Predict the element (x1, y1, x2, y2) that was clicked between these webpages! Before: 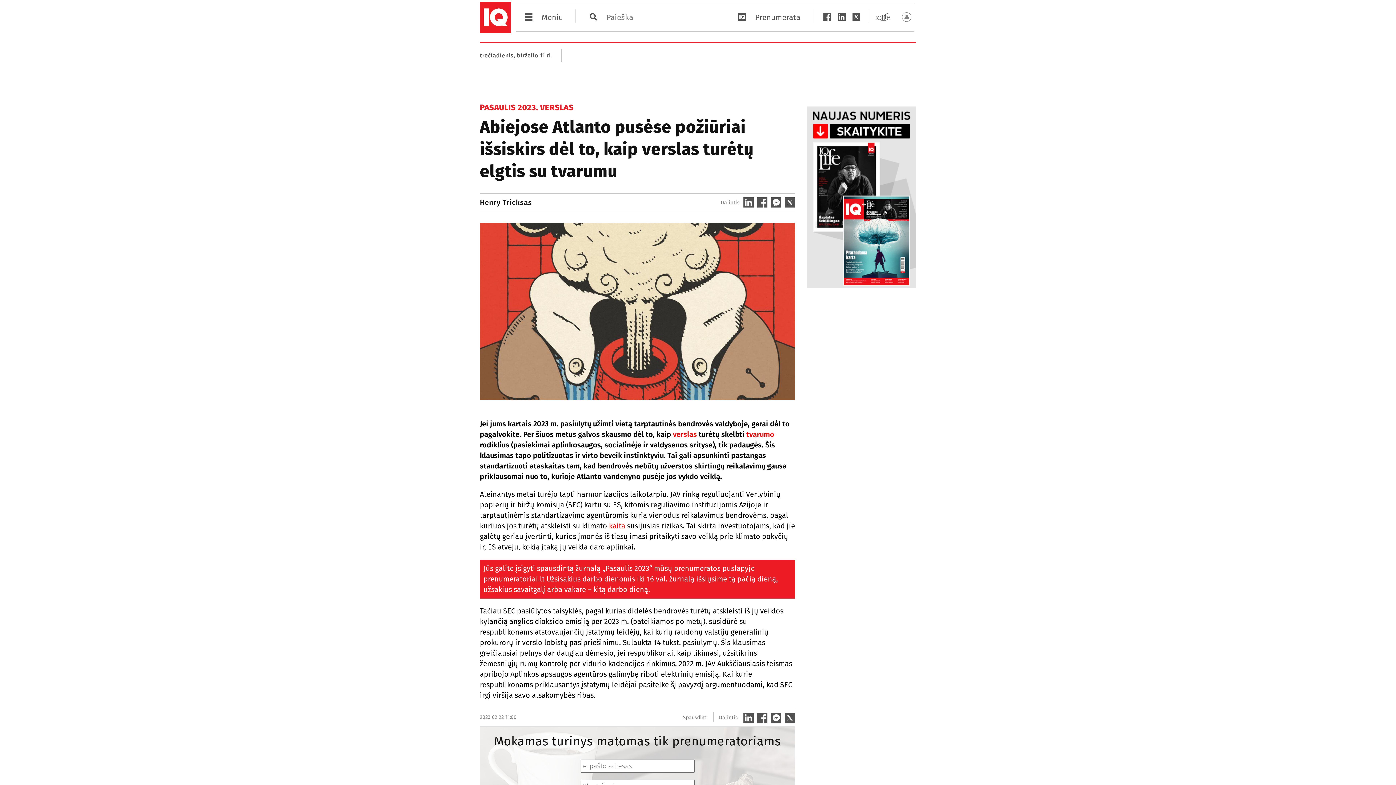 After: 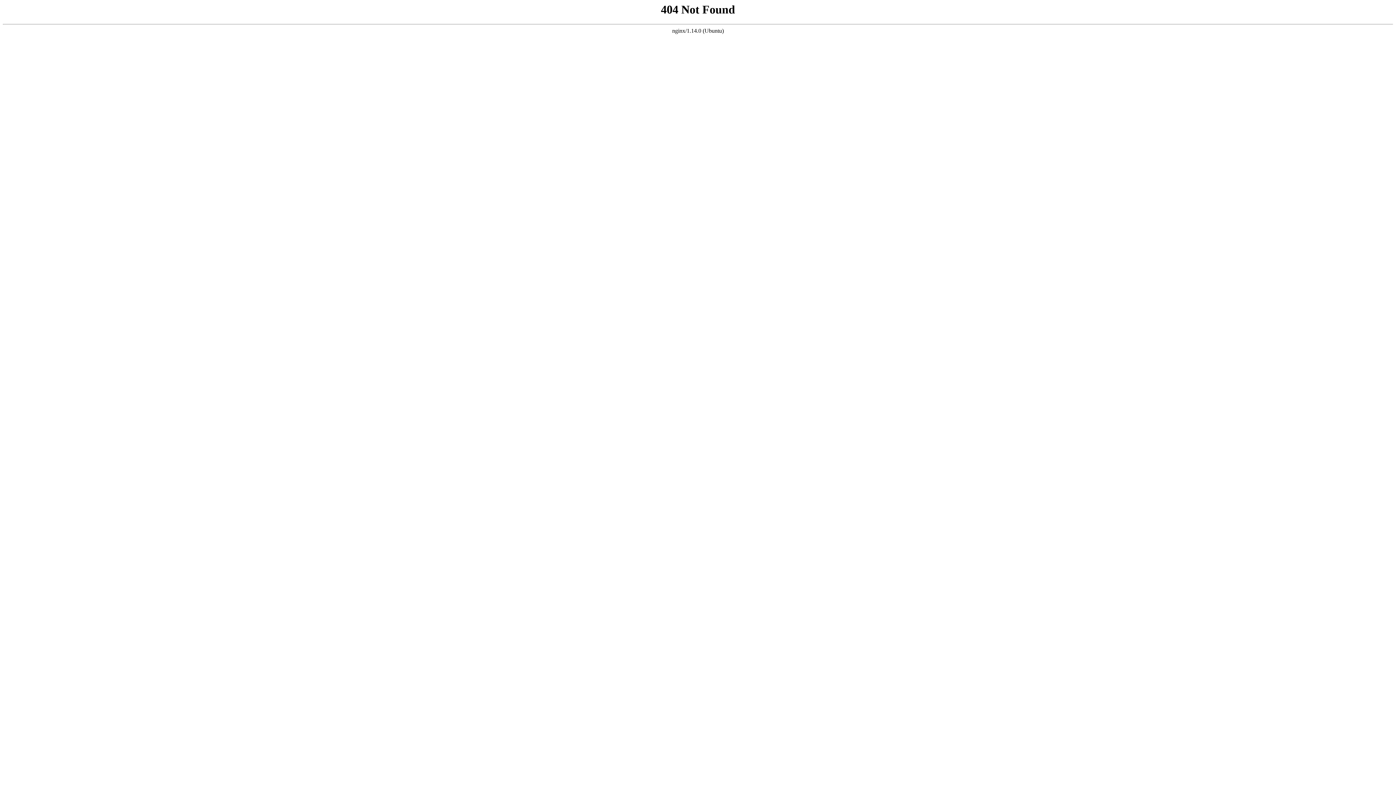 Action: label: kaita bbox: (609, 521, 625, 530)